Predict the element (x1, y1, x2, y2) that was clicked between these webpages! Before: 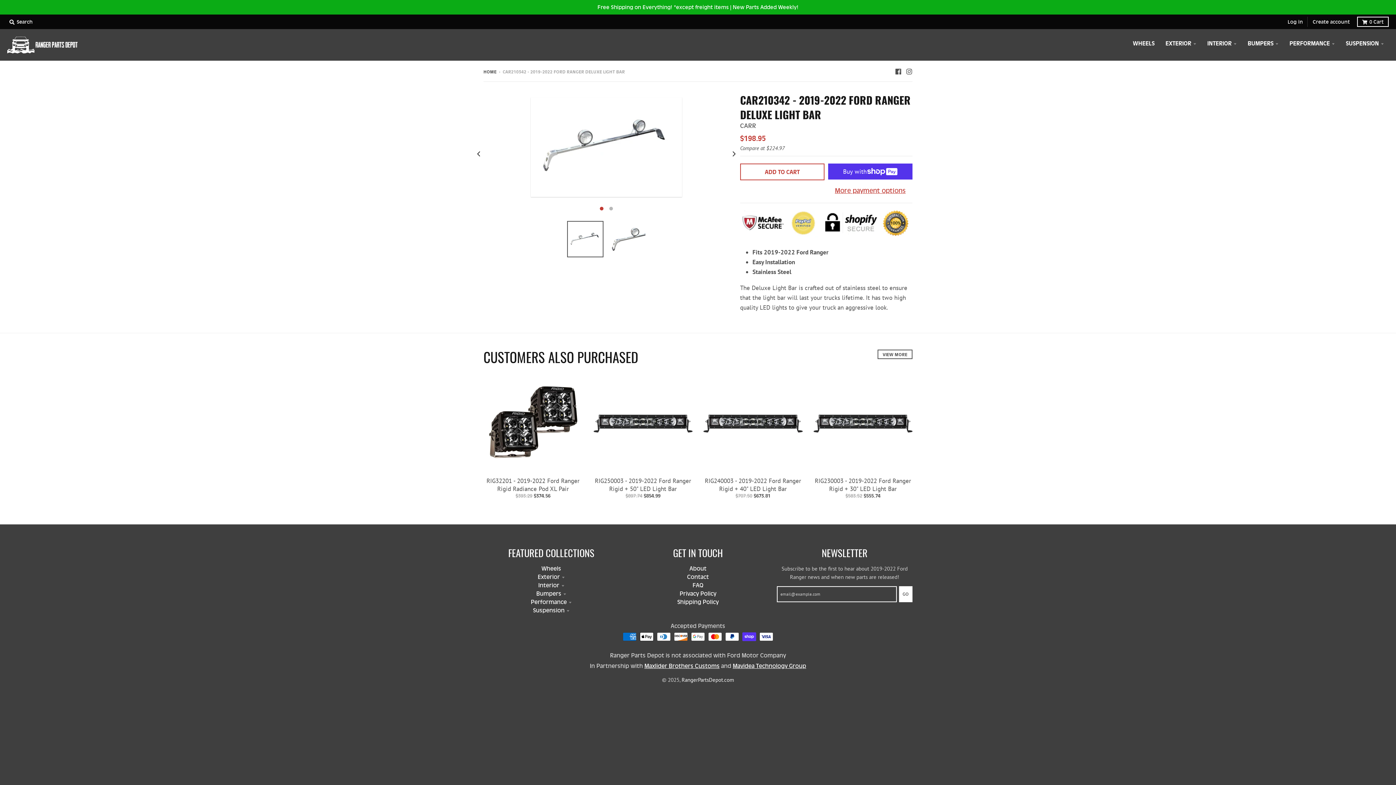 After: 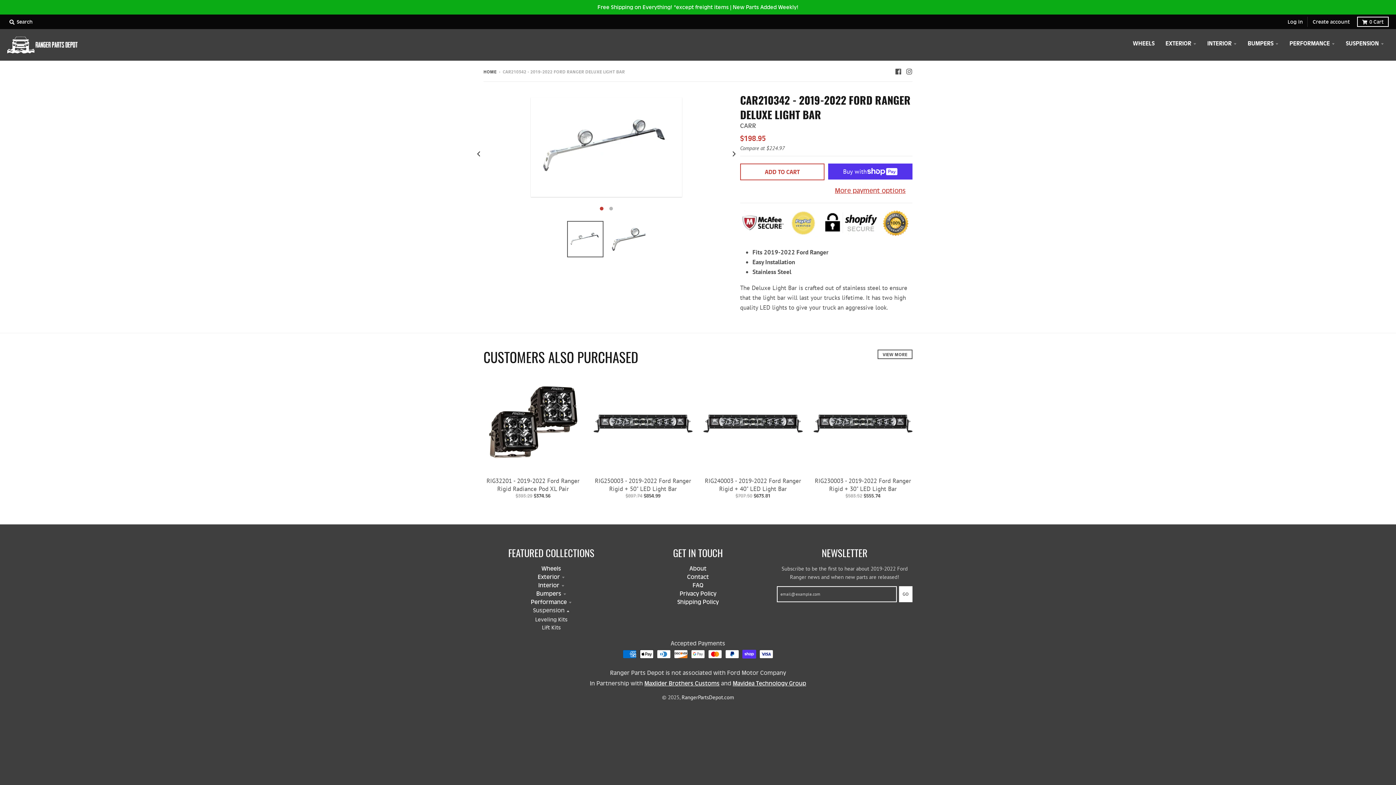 Action: label: Suspension bbox: (533, 607, 569, 614)